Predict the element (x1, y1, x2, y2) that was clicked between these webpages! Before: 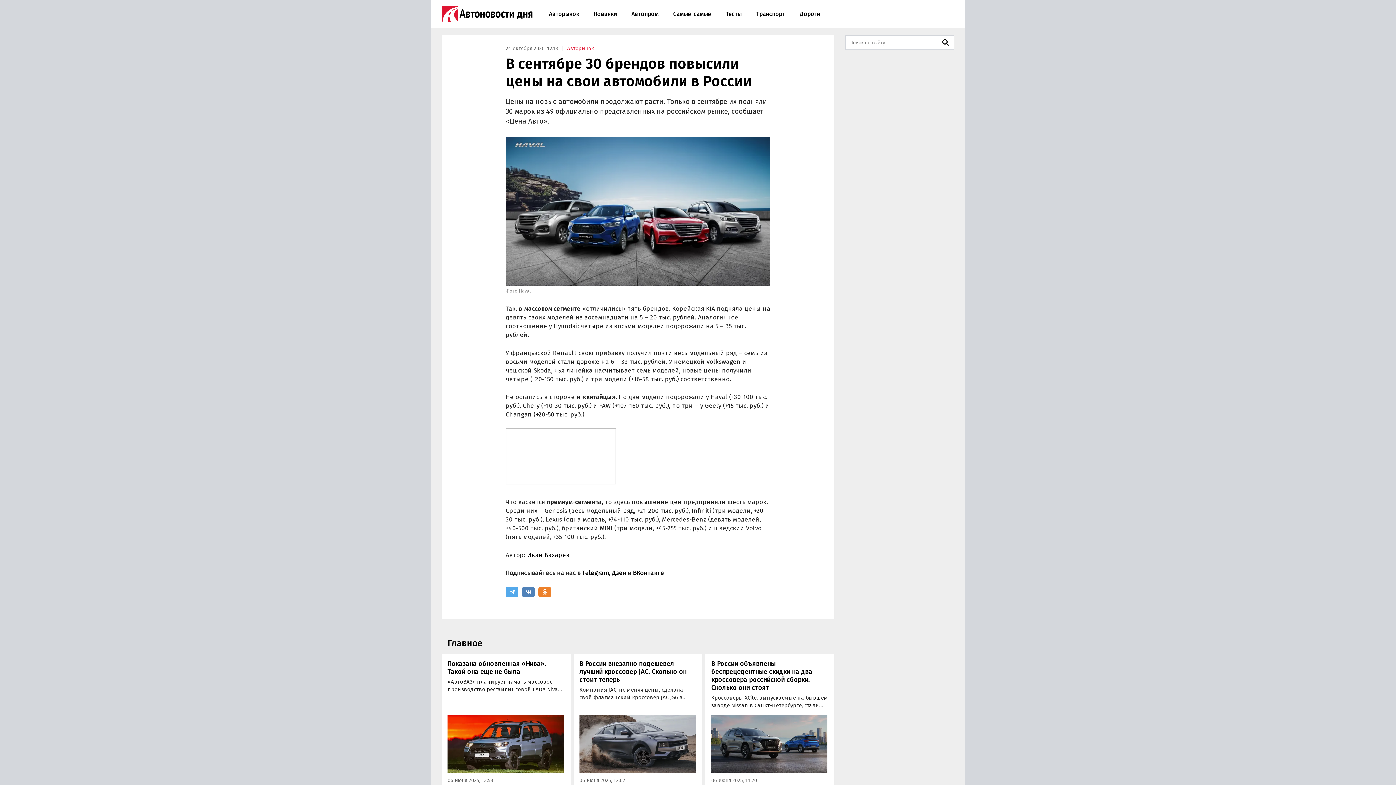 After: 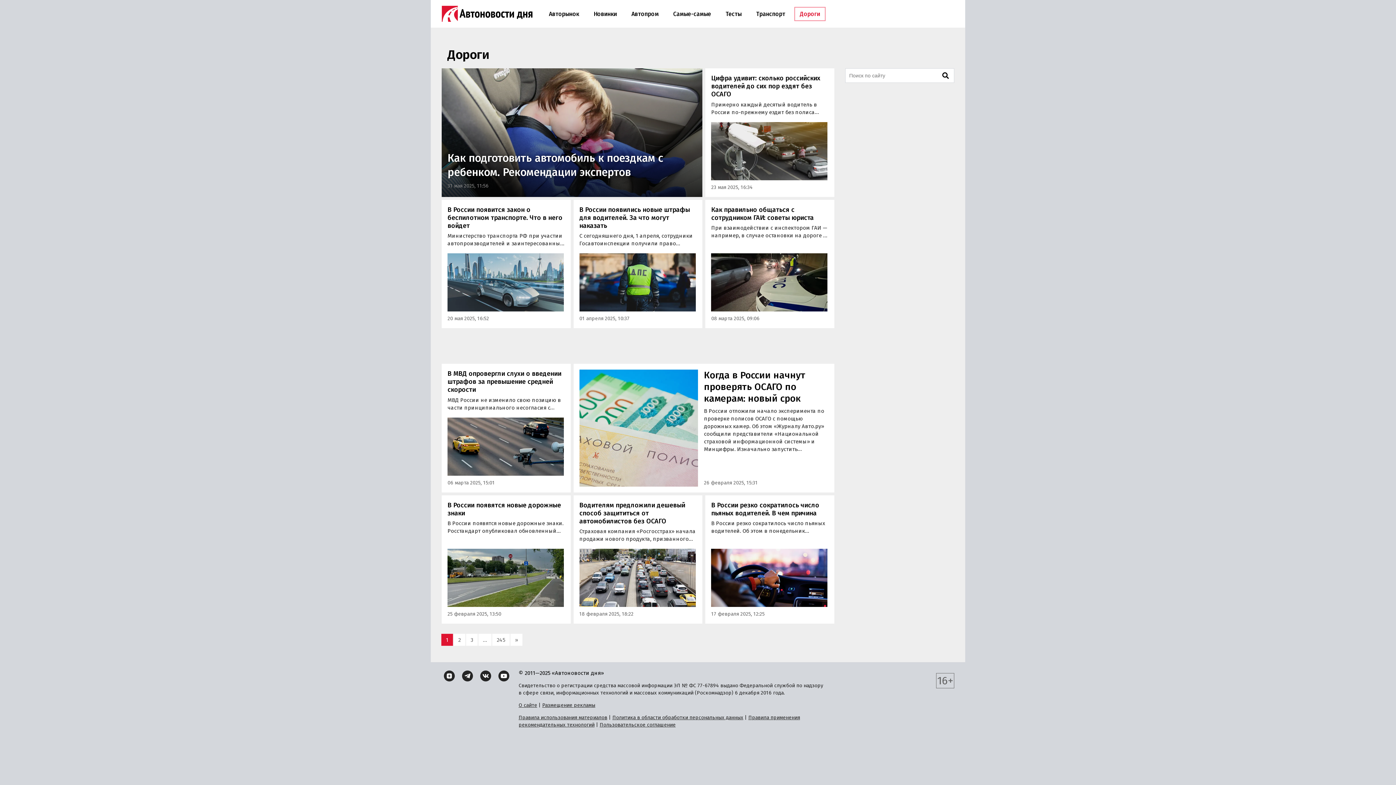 Action: label: Дороги bbox: (794, 6, 825, 20)